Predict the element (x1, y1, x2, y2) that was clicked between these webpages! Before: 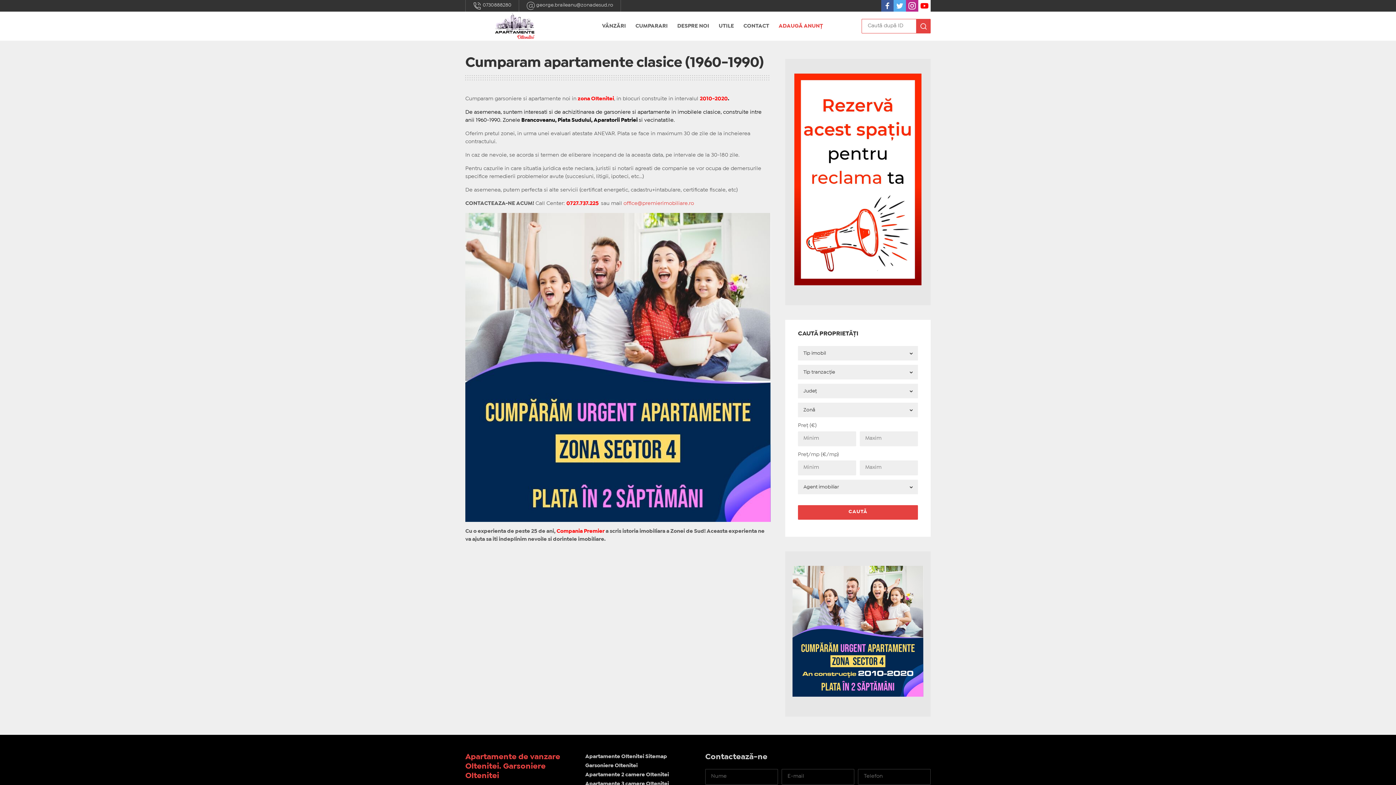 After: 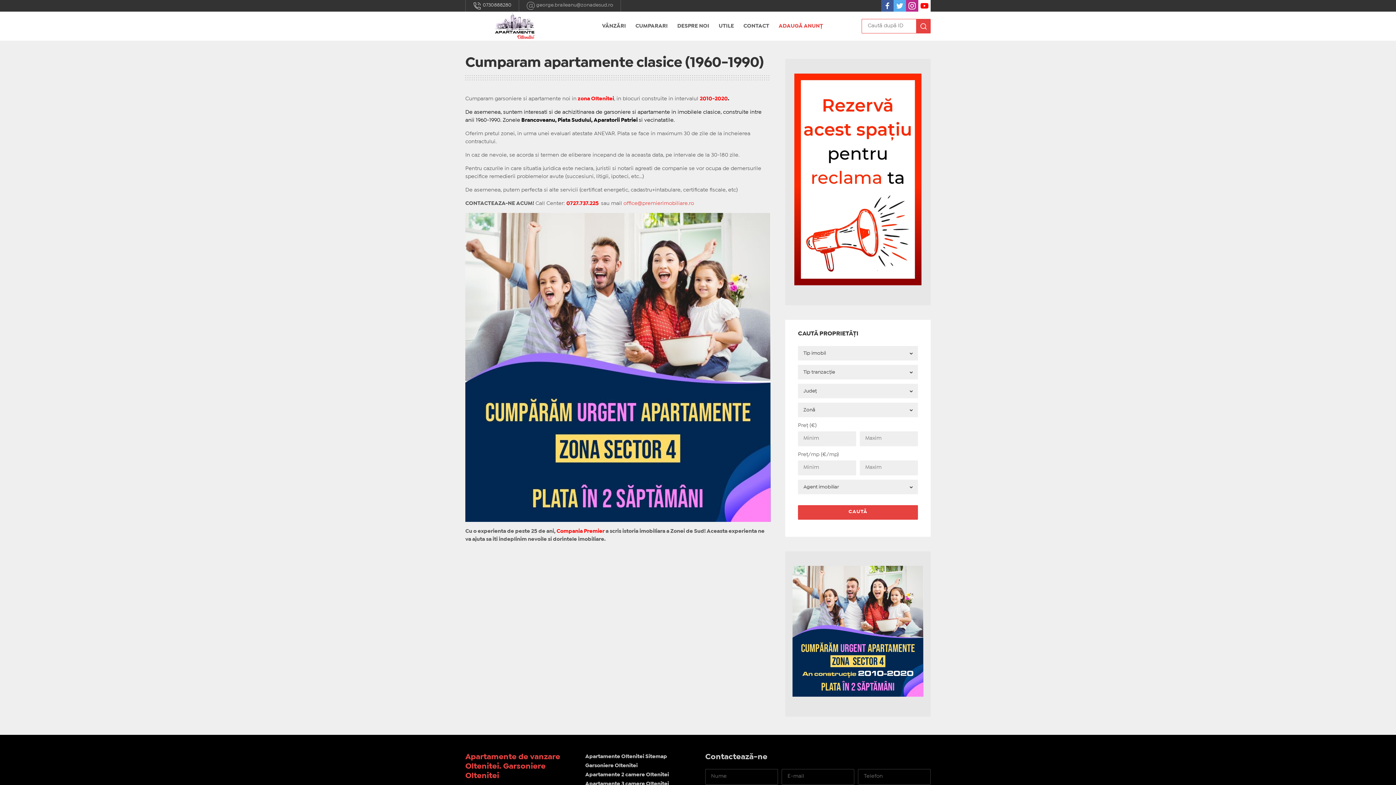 Action: label:  george.braileanu@zonadesud.ro bbox: (519, 0, 620, 11)